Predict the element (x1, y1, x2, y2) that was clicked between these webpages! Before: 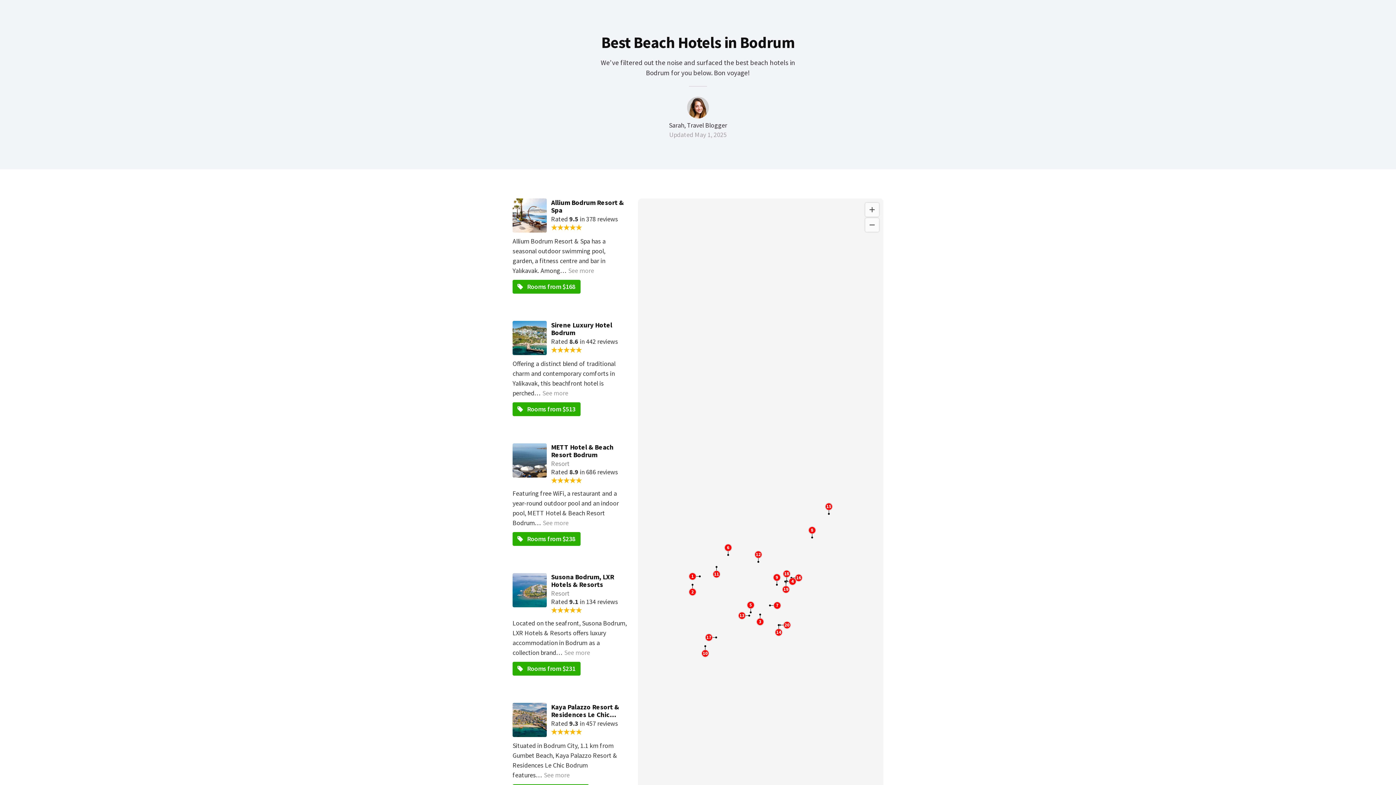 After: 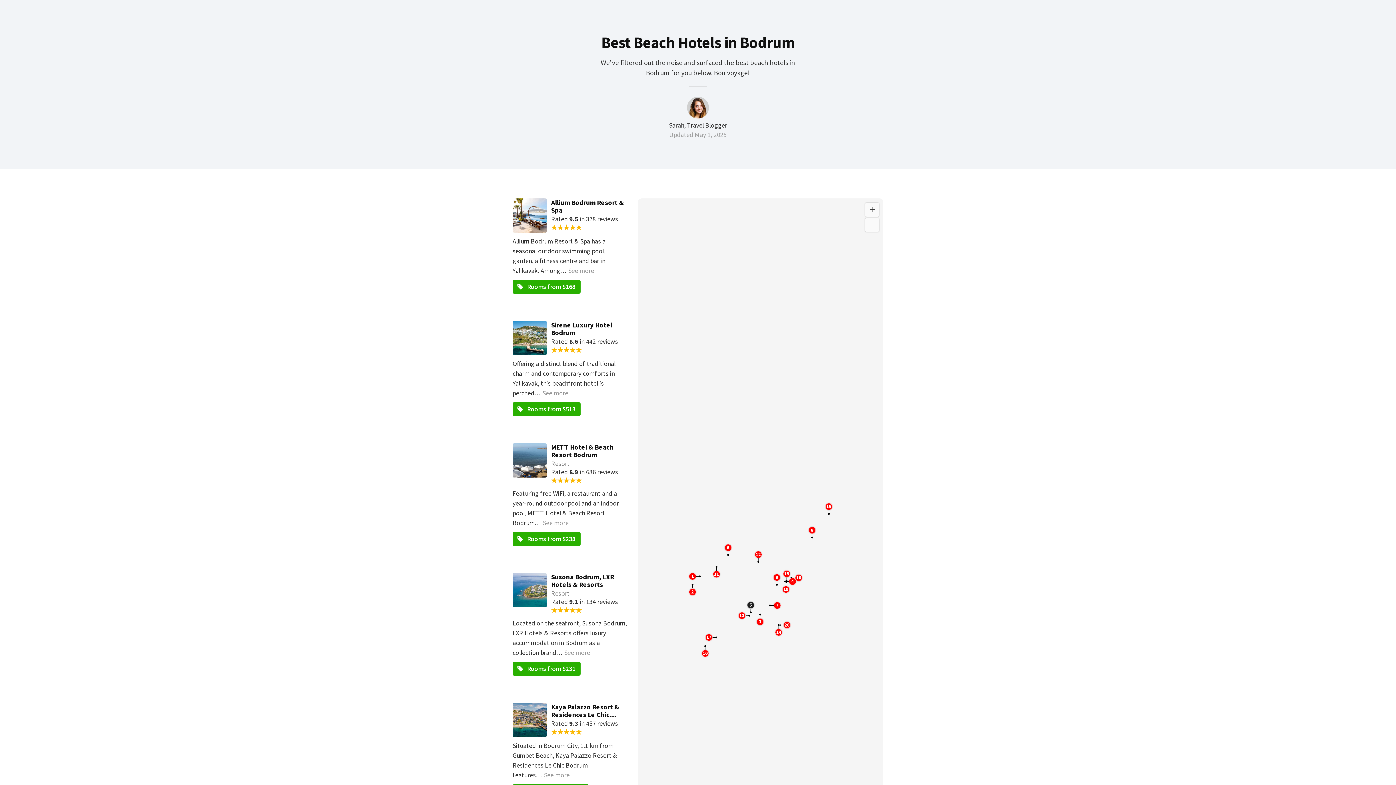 Action: bbox: (512, 703, 546, 737)